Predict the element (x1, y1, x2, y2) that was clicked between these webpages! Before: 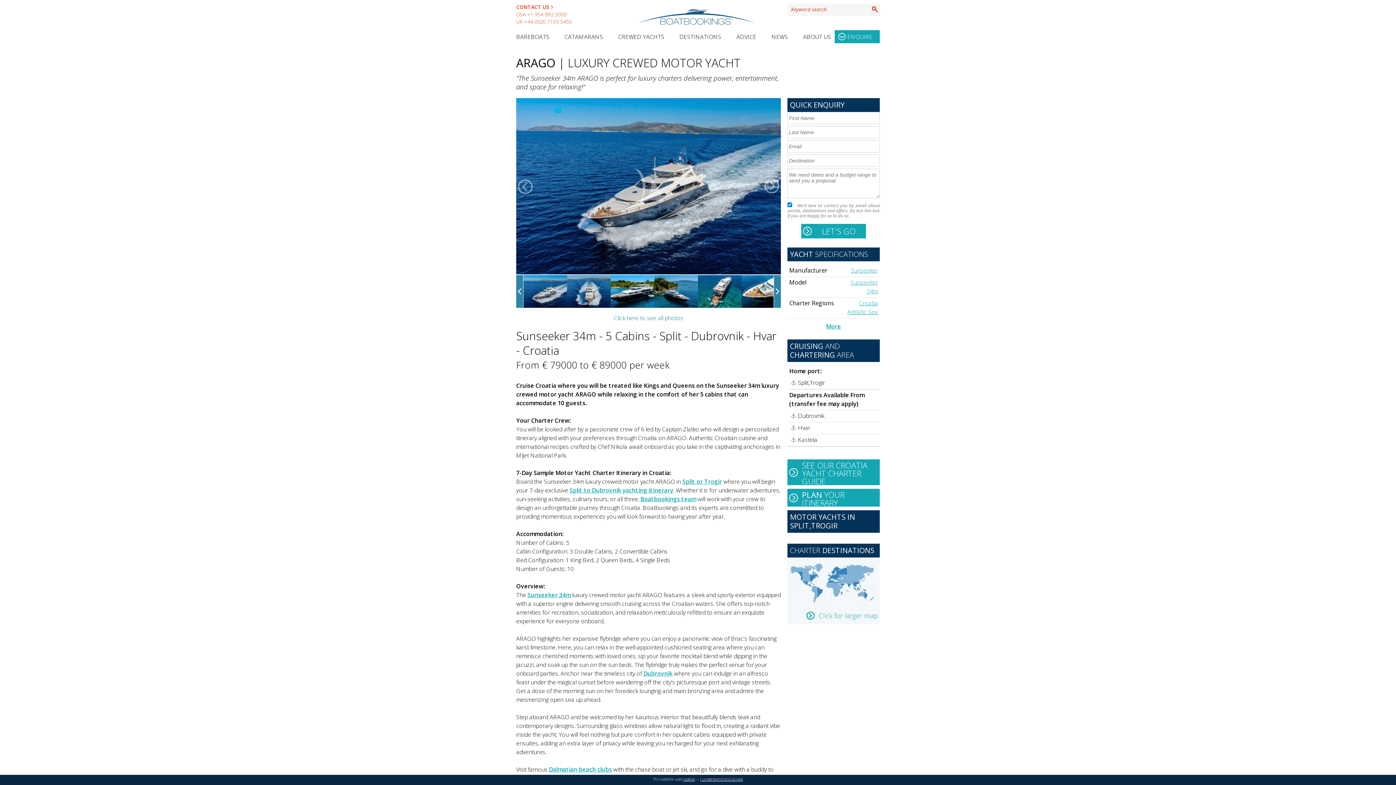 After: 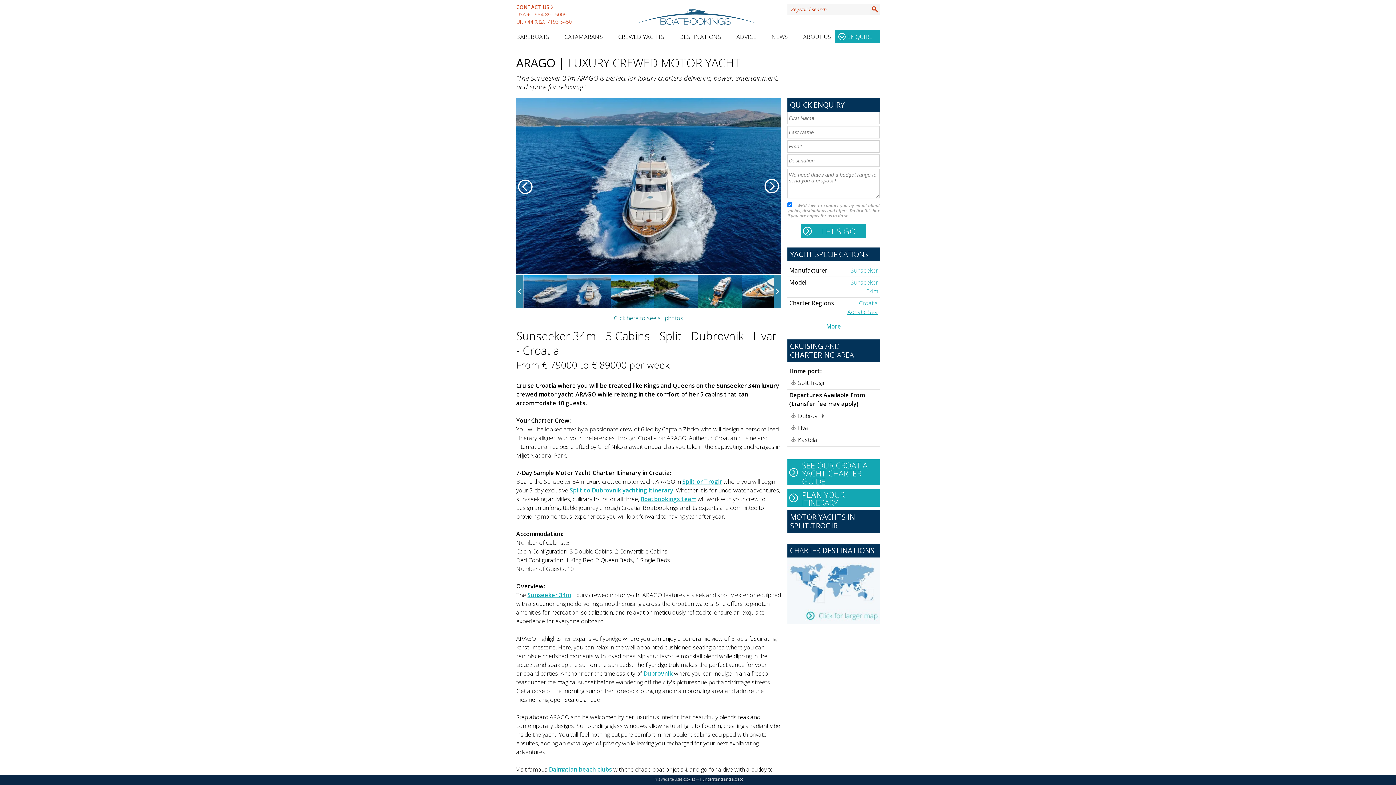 Action: label: Next slide bbox: (762, 177, 781, 195)